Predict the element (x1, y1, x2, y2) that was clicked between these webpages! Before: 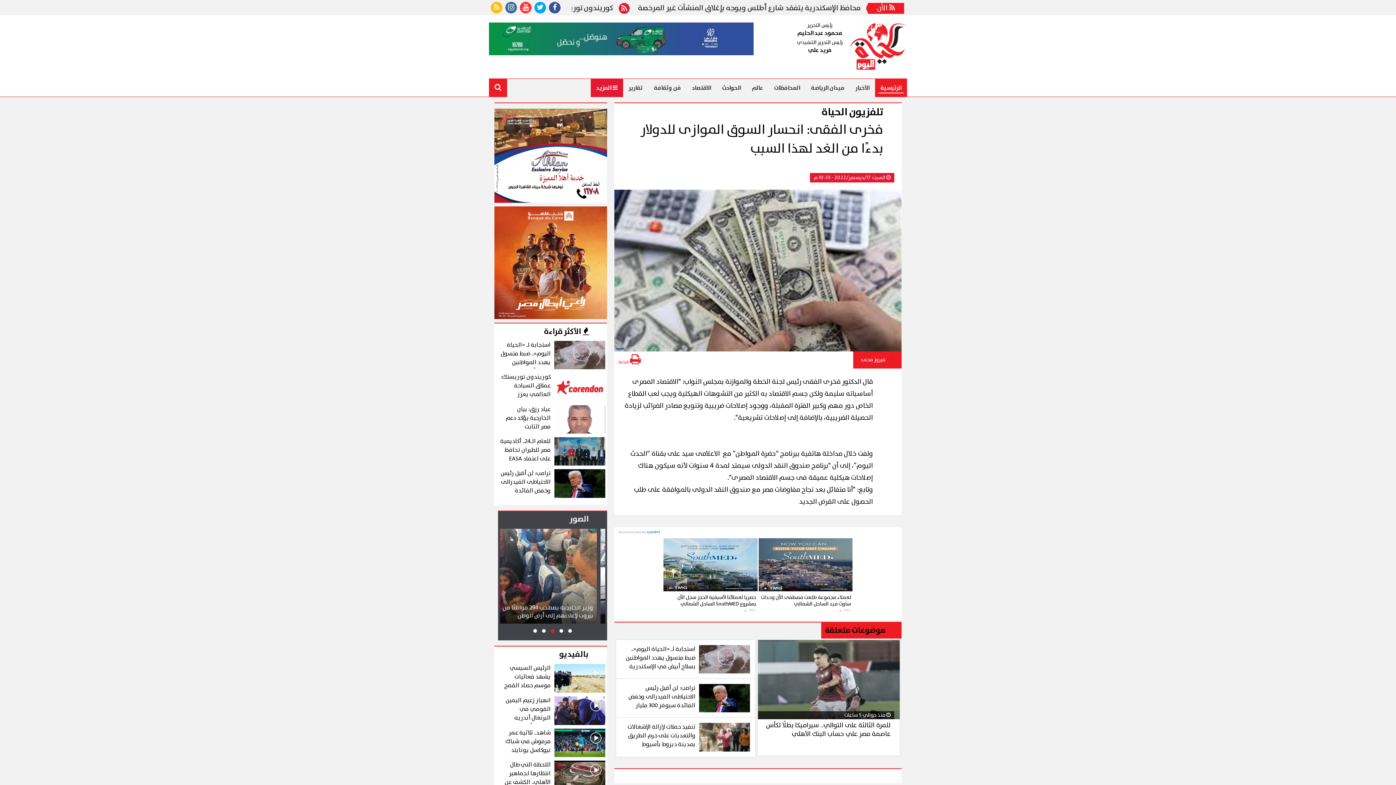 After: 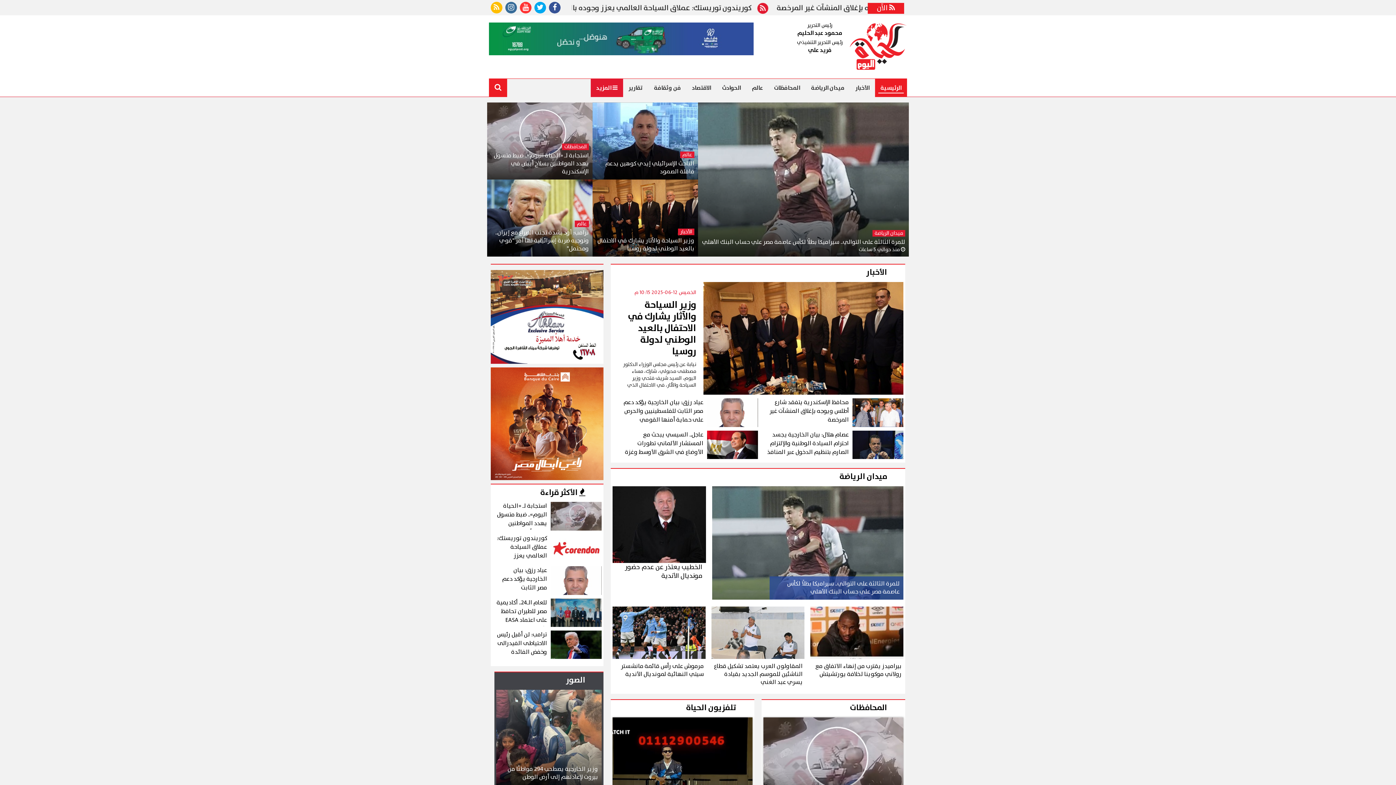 Action: label: الرئيسية bbox: (875, 79, 907, 97)